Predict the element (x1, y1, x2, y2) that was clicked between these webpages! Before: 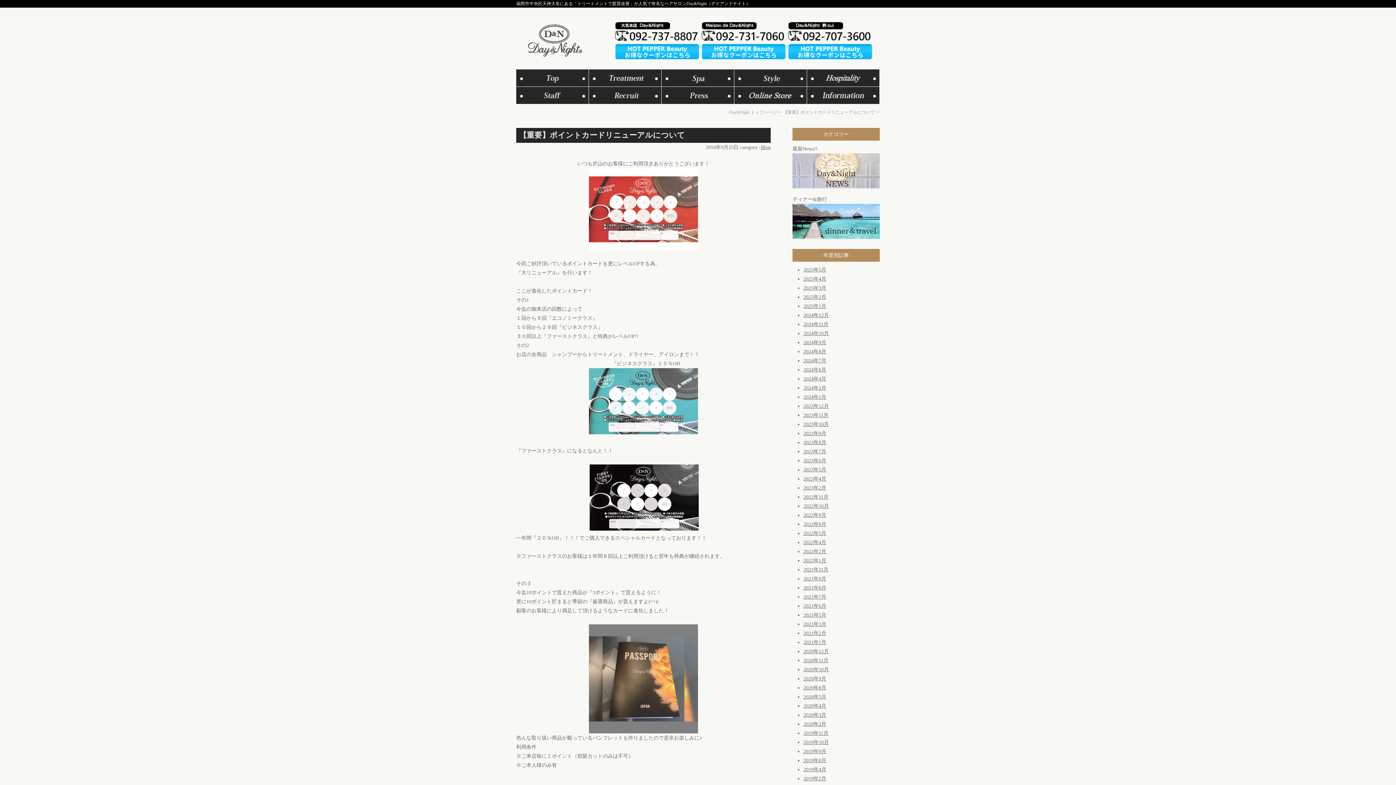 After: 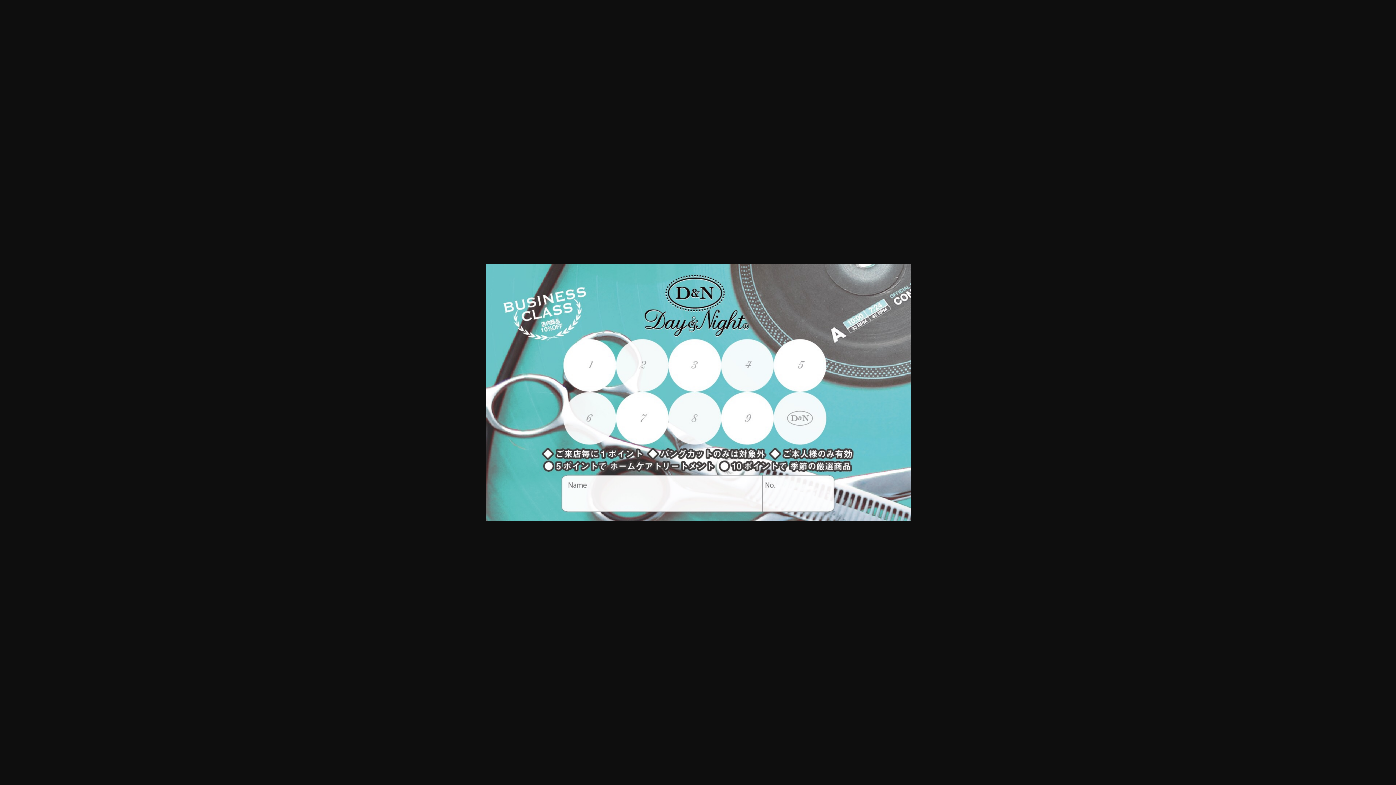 Action: bbox: (589, 430, 698, 435)